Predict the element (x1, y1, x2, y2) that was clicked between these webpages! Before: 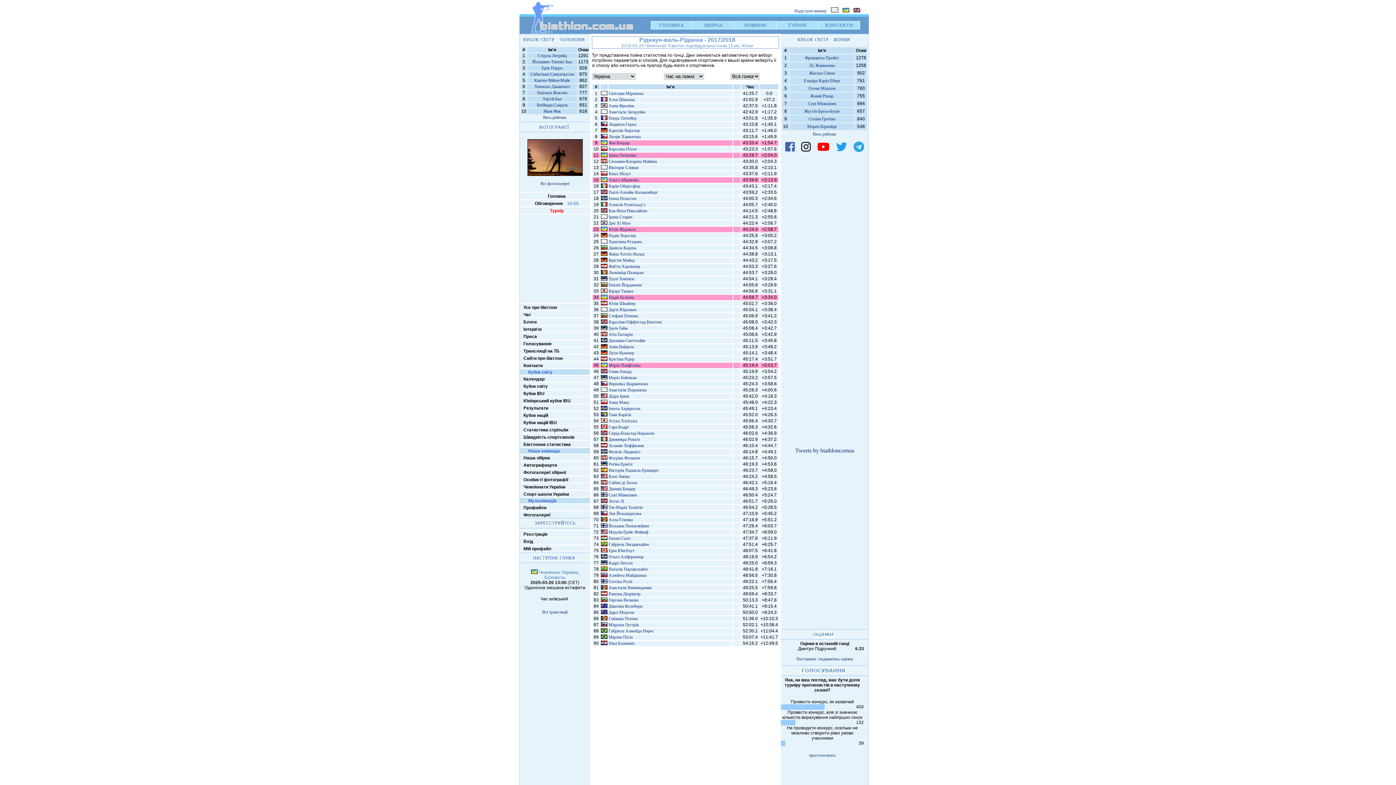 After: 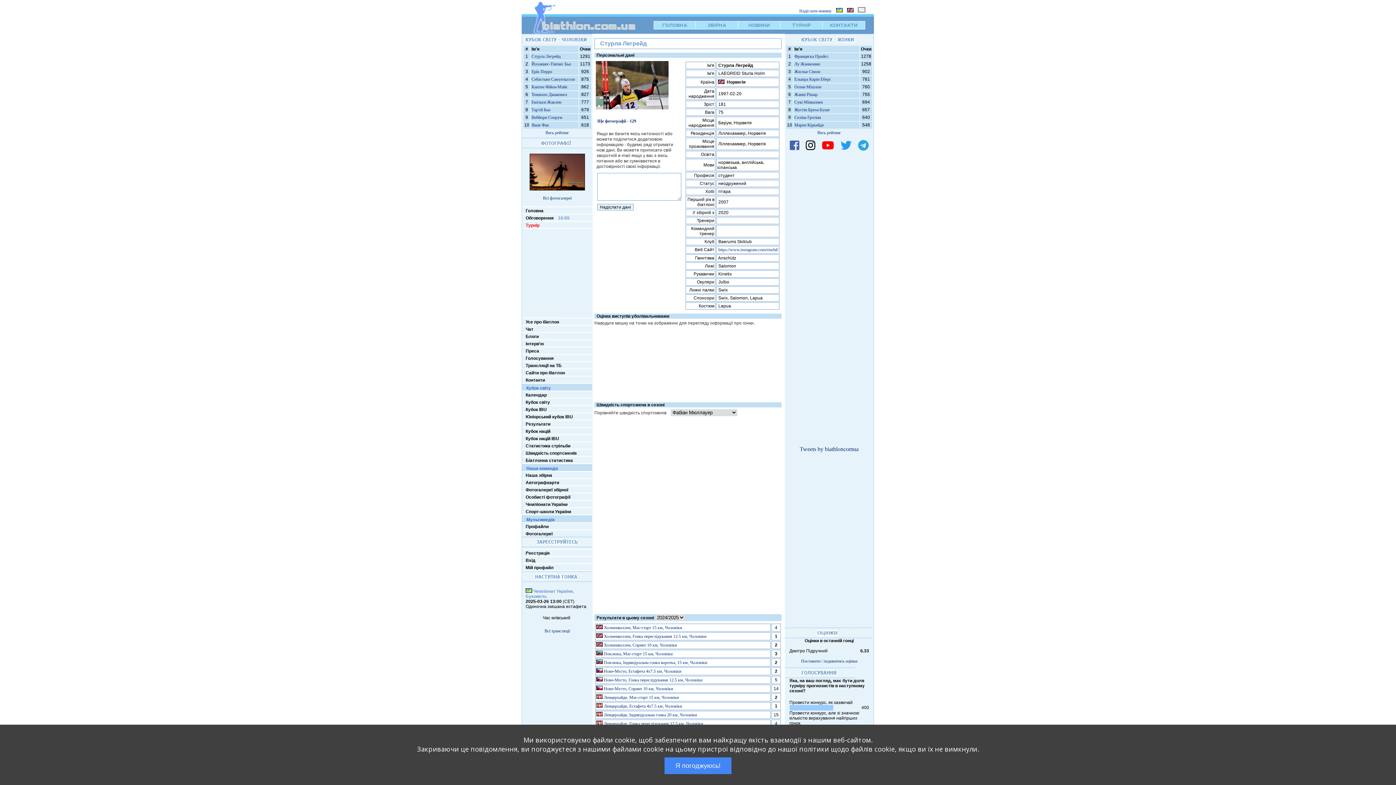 Action: bbox: (537, 53, 566, 58) label: Стурла Легрейд